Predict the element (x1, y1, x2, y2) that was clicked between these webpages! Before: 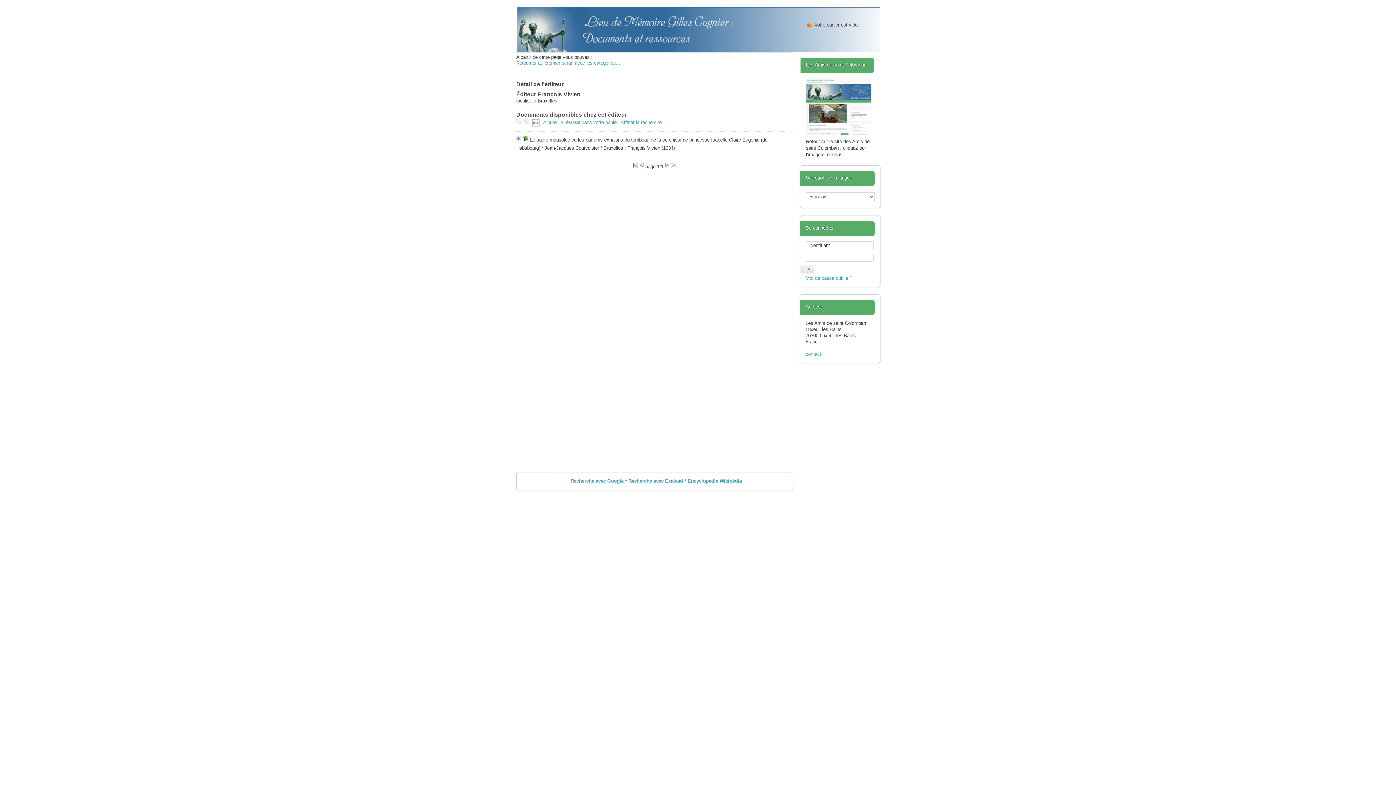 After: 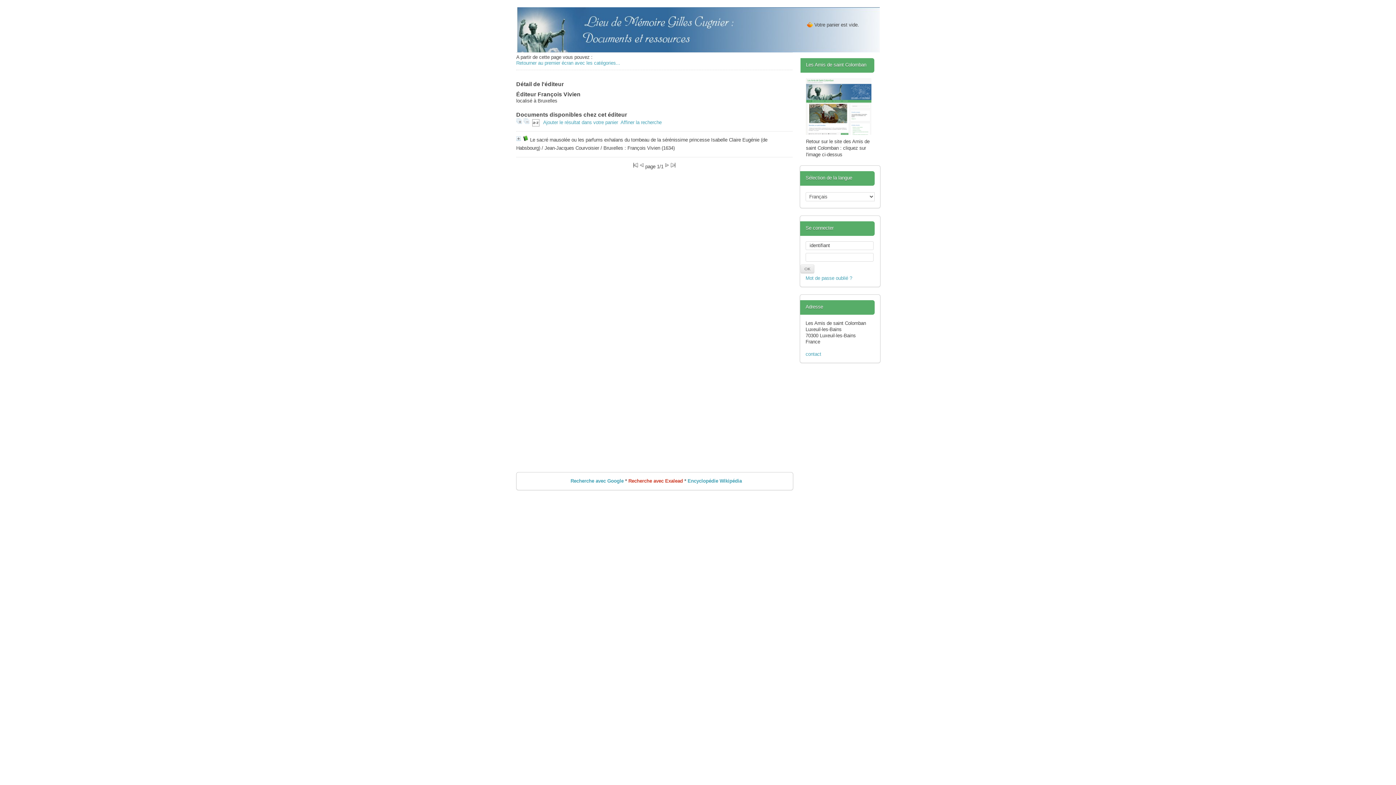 Action: label: Recherche avec Exalead bbox: (628, 478, 683, 484)